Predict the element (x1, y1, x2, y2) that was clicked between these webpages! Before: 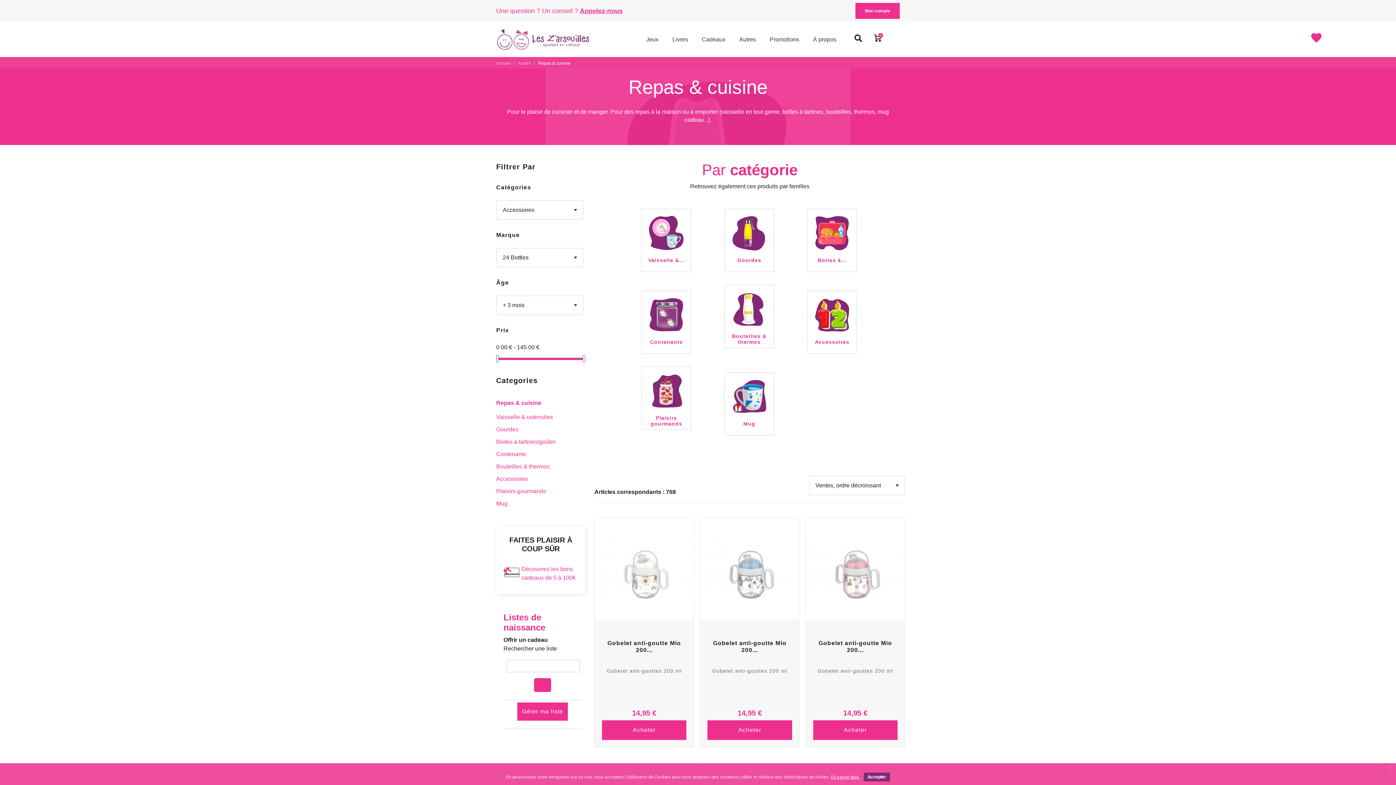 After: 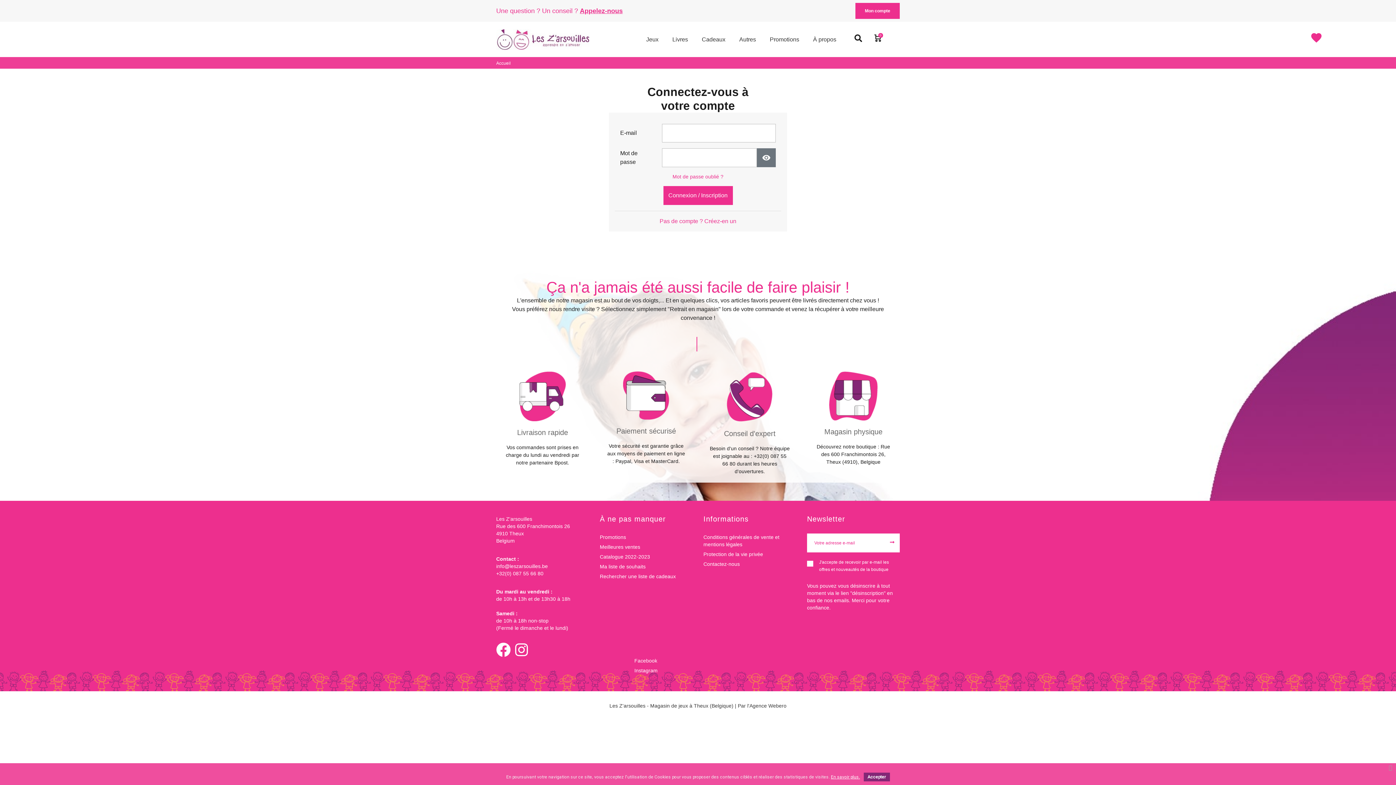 Action: bbox: (503, 612, 545, 632) label: Listes de naissance